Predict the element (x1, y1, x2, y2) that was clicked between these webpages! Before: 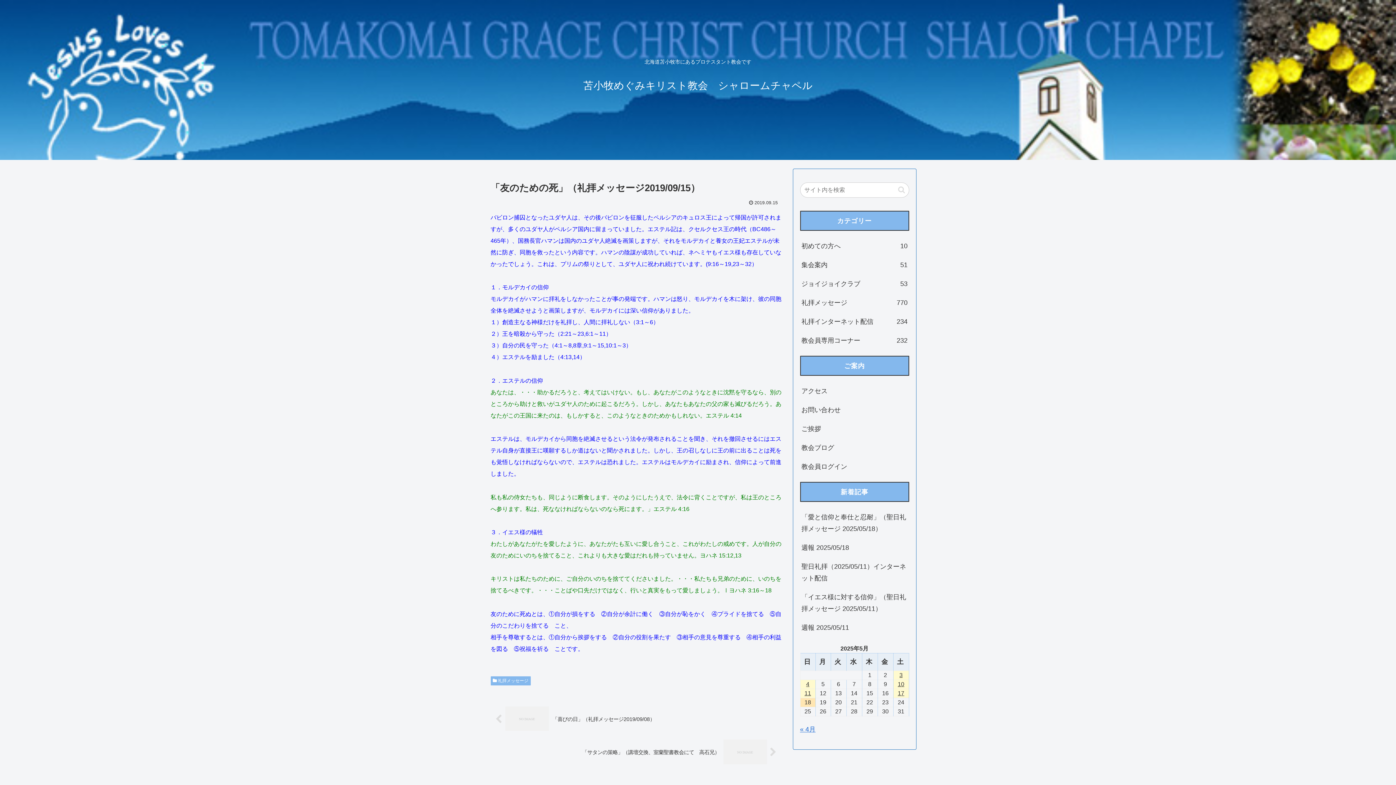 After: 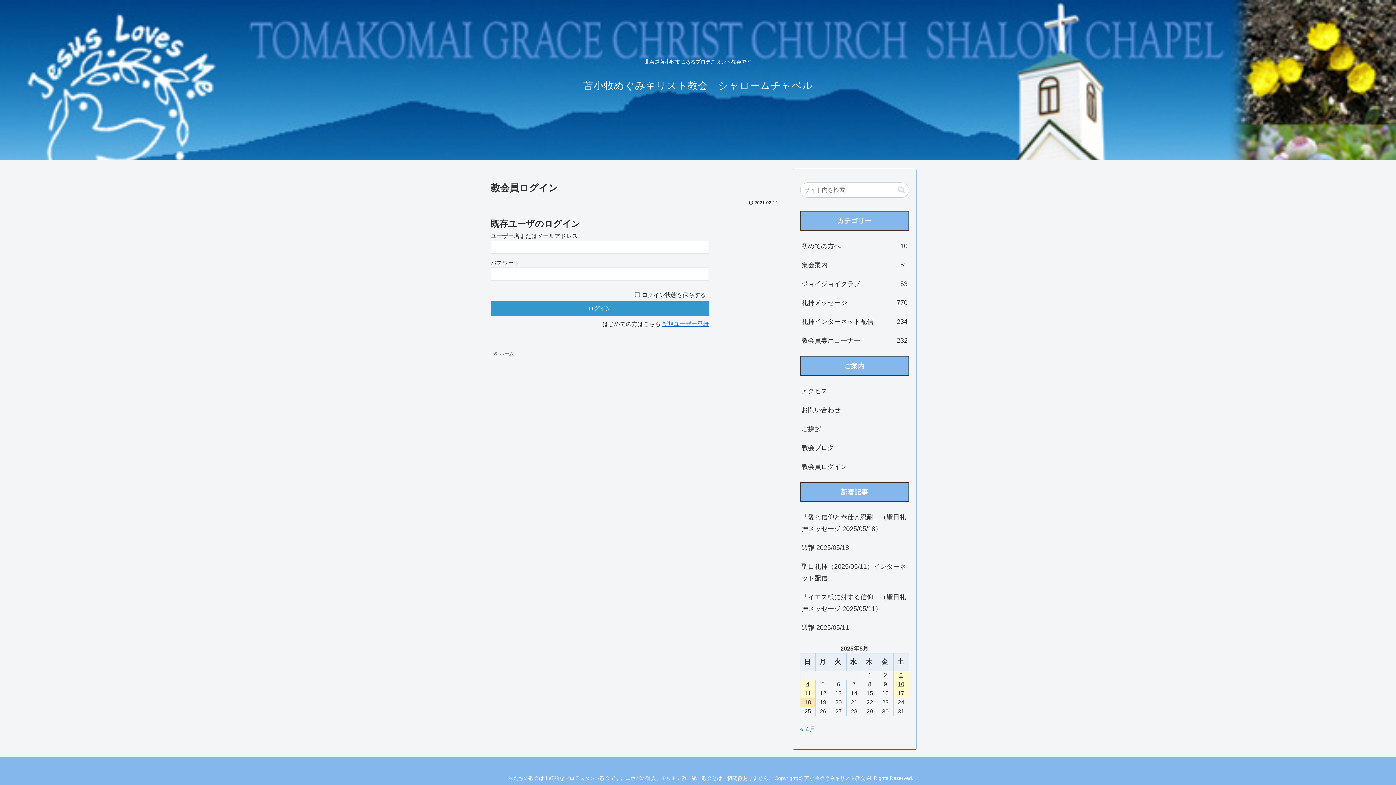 Action: bbox: (800, 457, 909, 476) label: 教会員ログイン